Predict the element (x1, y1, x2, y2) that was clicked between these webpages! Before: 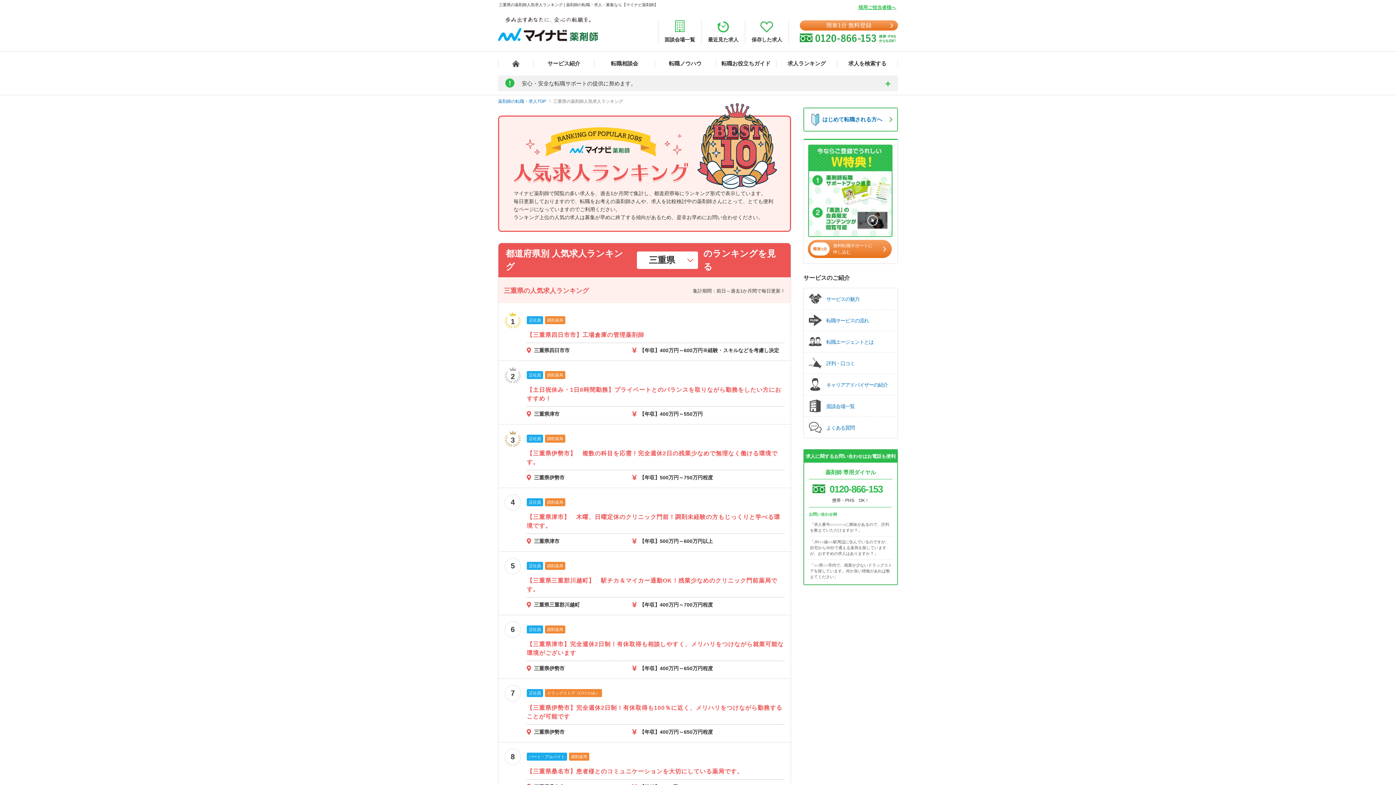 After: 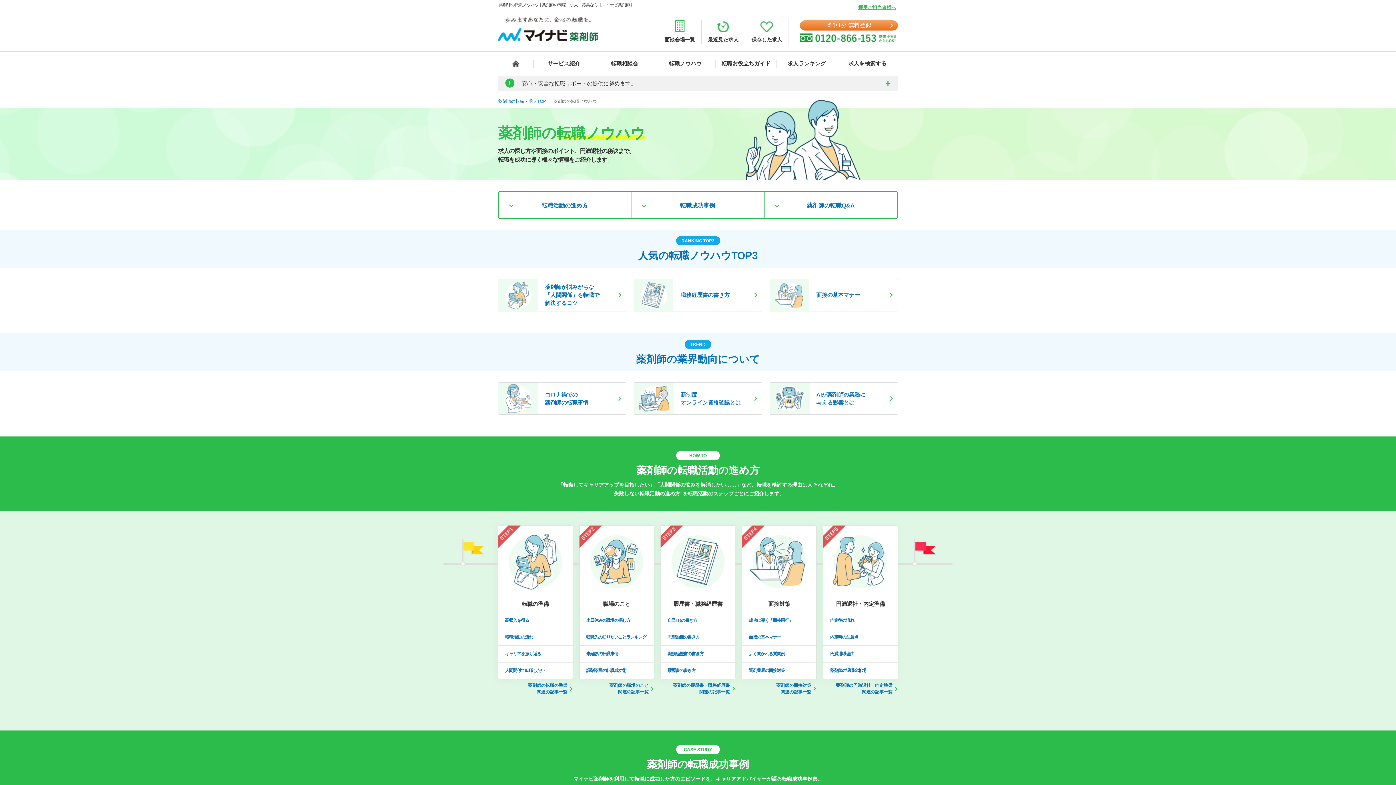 Action: bbox: (655, 59, 715, 67) label: 転職ノウハウ